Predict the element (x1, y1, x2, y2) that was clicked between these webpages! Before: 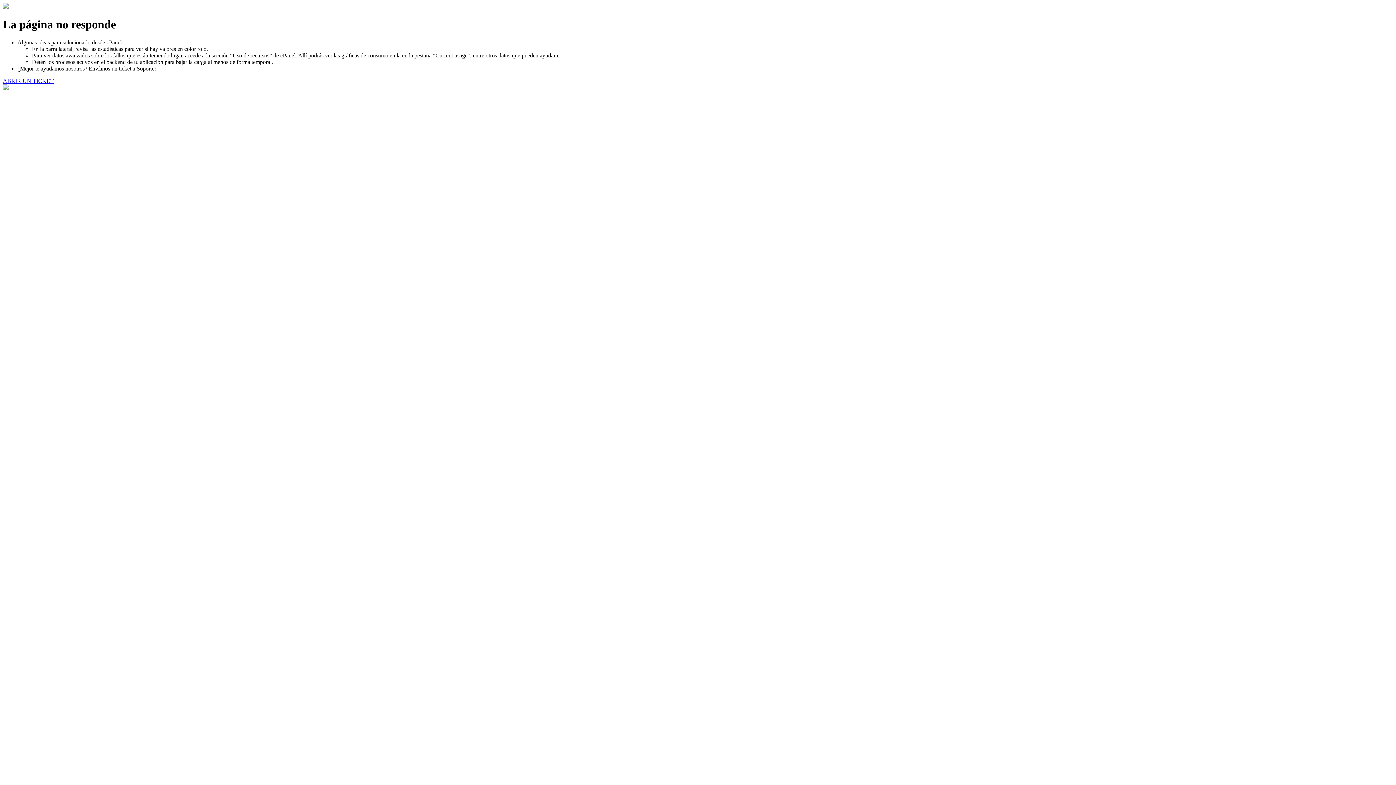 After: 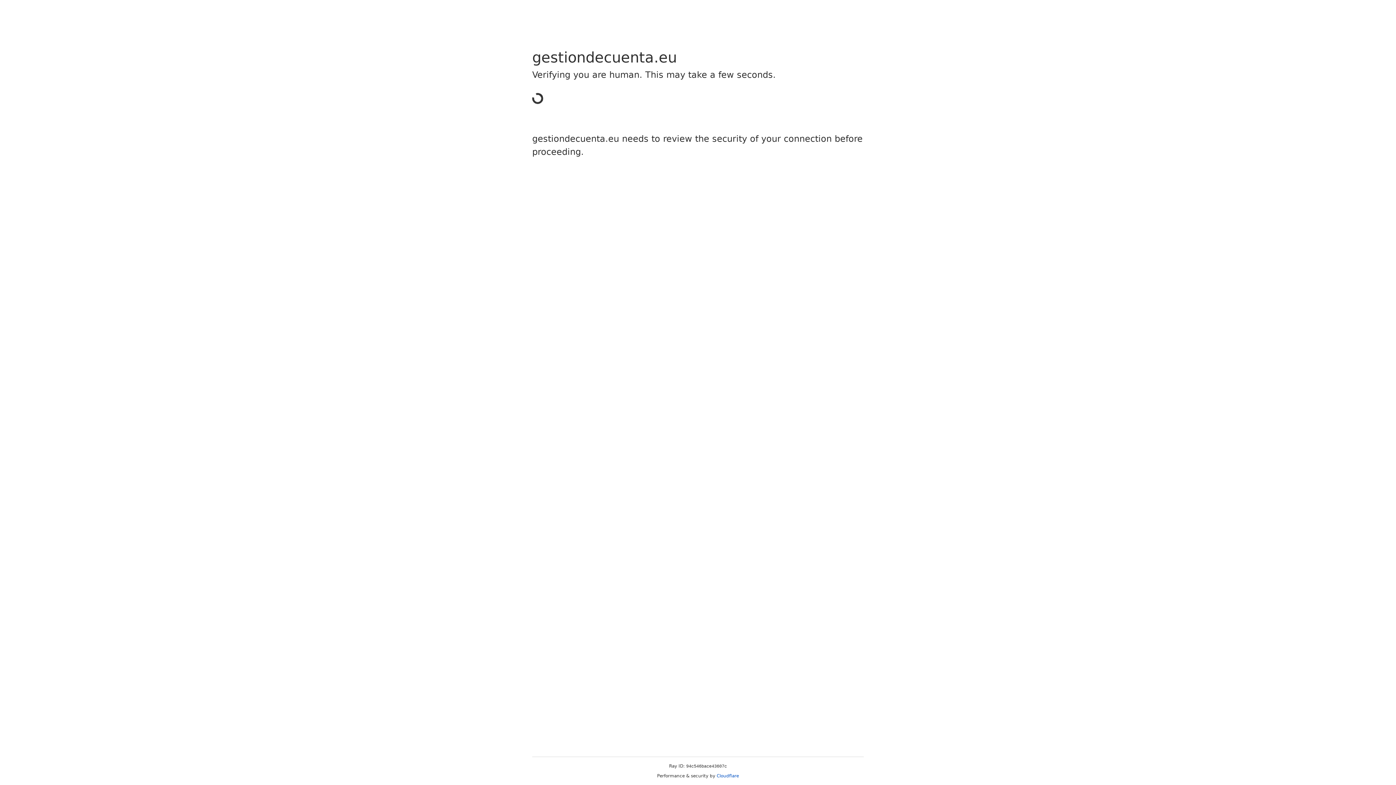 Action: bbox: (2, 77, 53, 83) label: ABRIR UN TICKET